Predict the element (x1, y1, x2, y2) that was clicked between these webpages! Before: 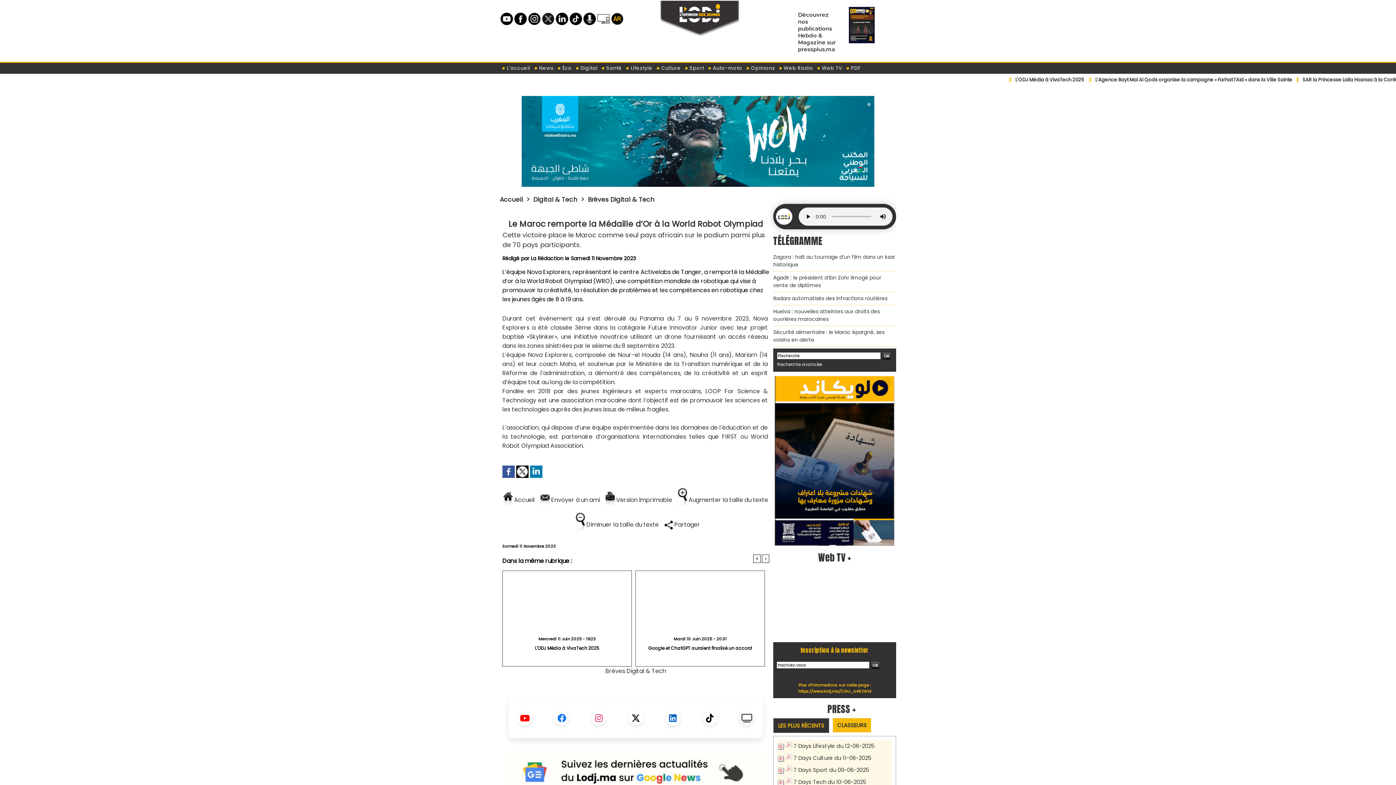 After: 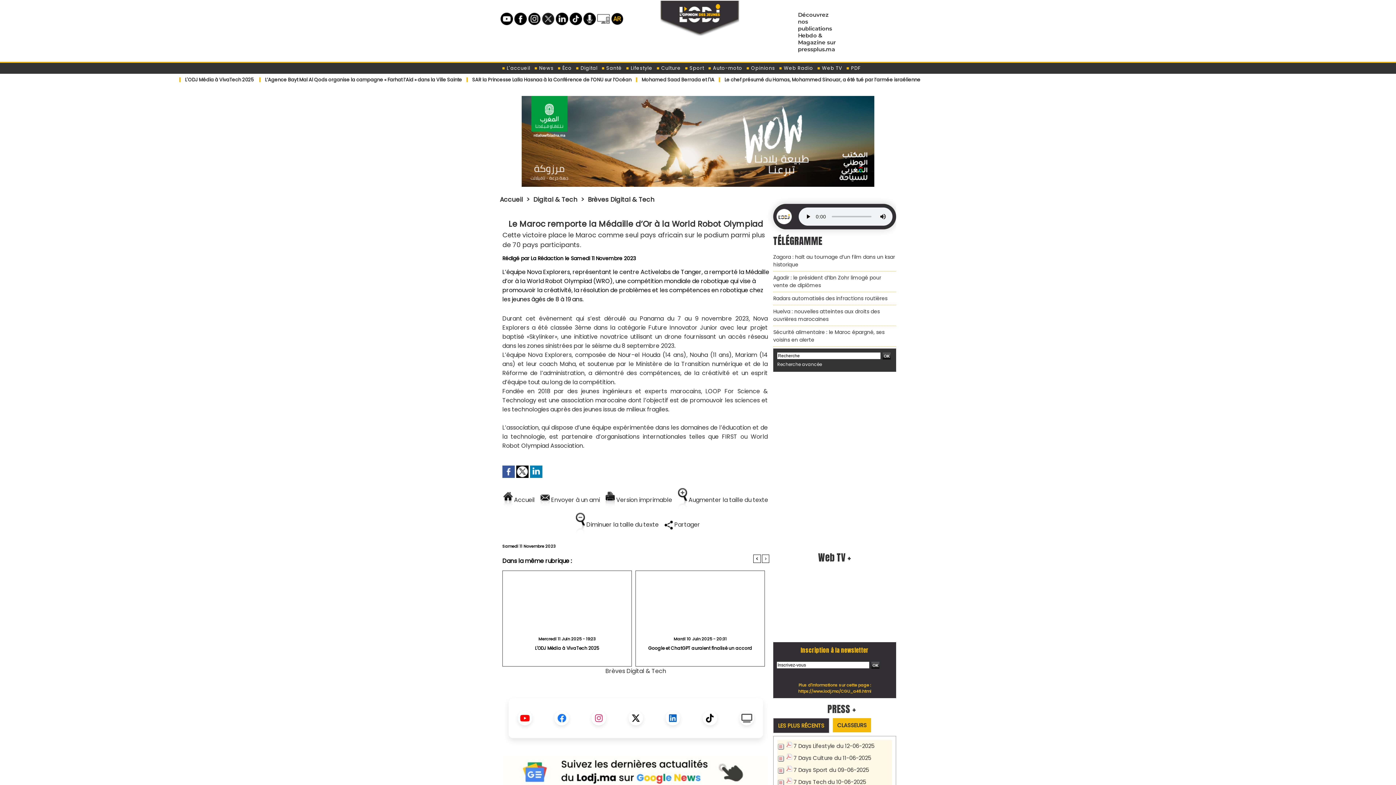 Action: bbox: (753, 554, 761, 563) label: <